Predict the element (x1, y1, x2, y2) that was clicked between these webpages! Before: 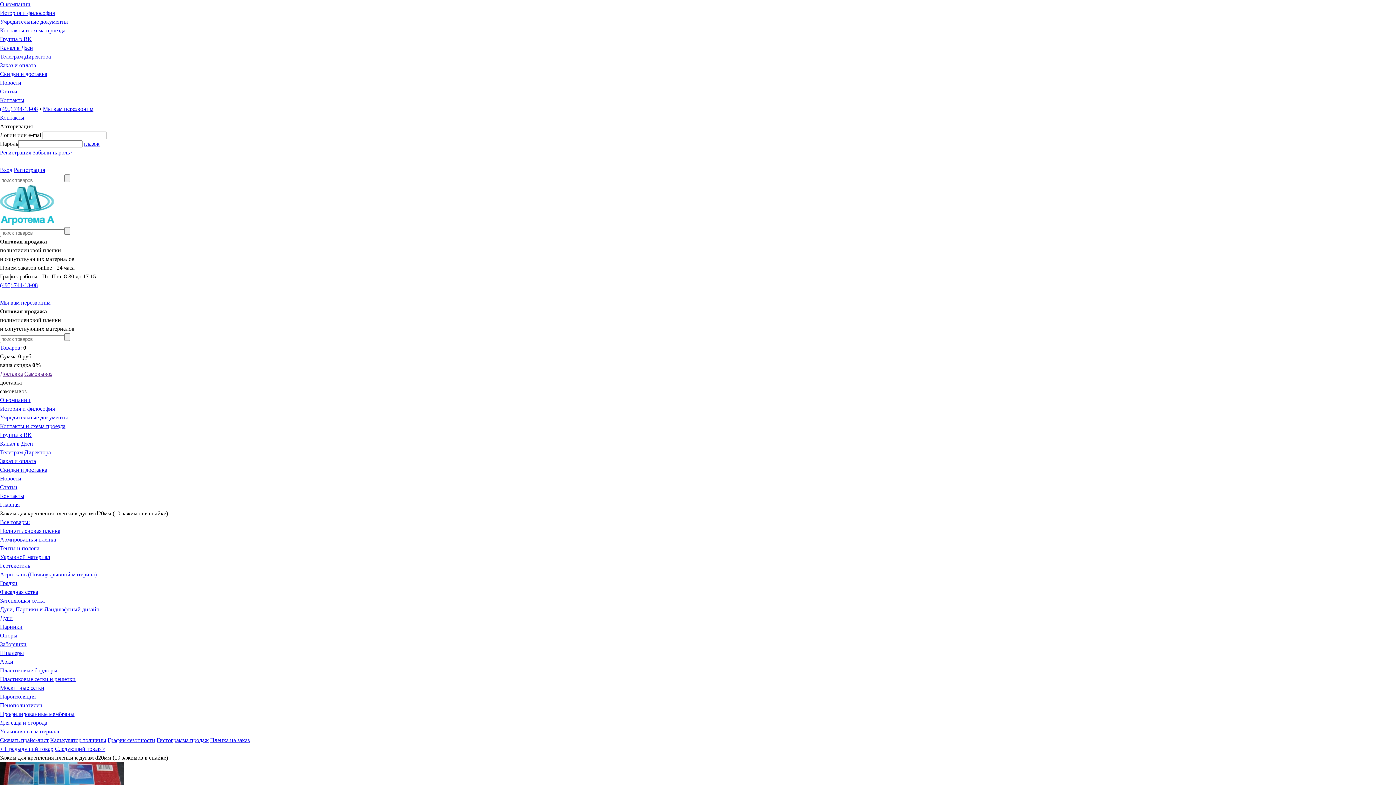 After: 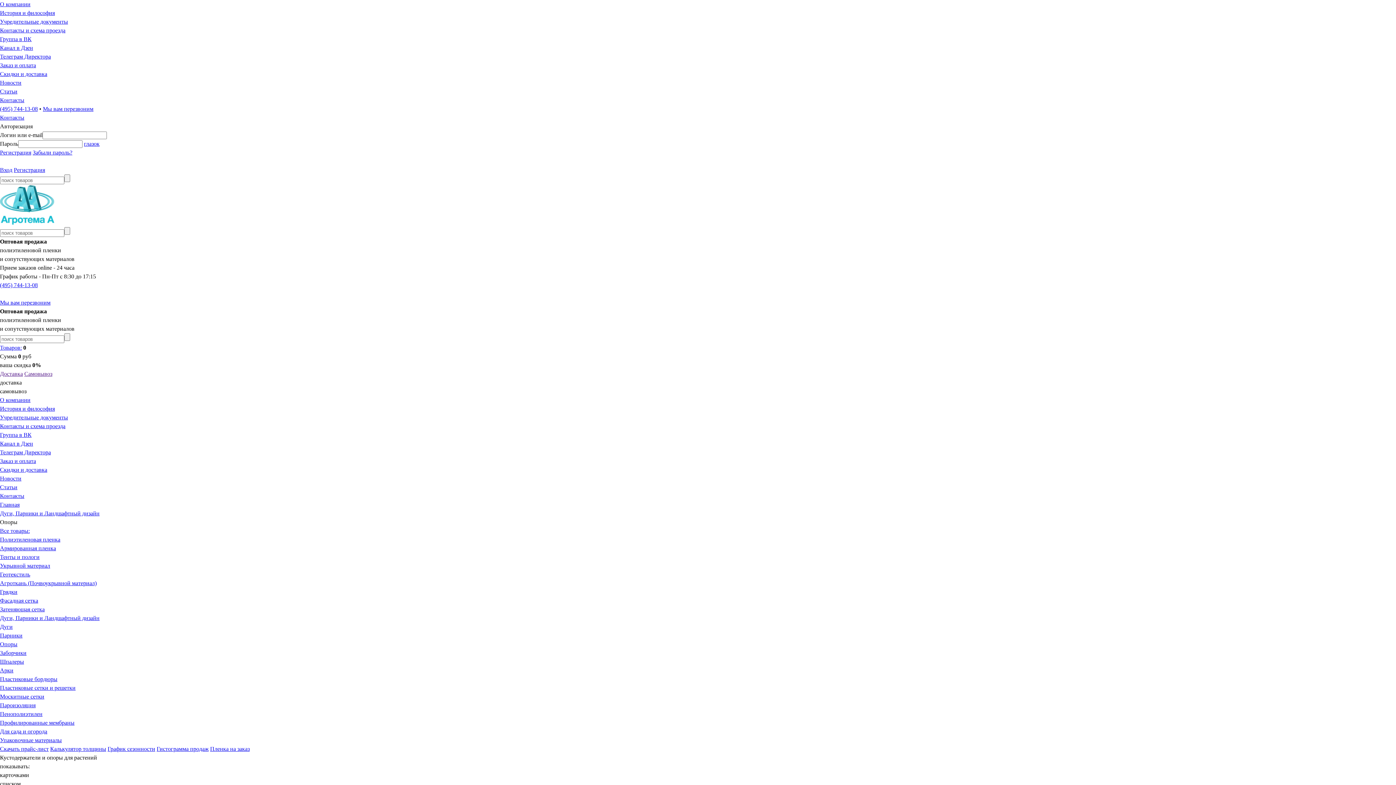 Action: label: Опоры bbox: (0, 632, 17, 638)